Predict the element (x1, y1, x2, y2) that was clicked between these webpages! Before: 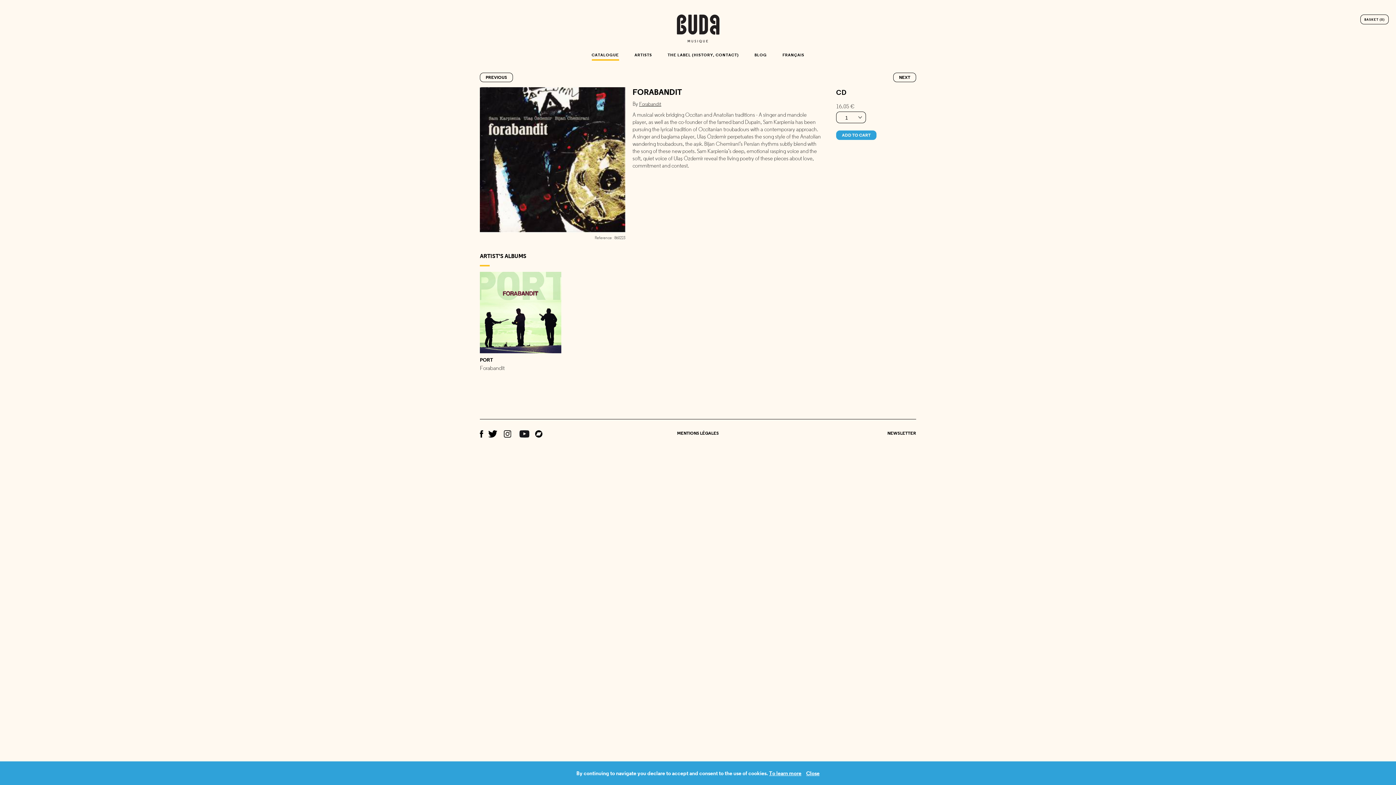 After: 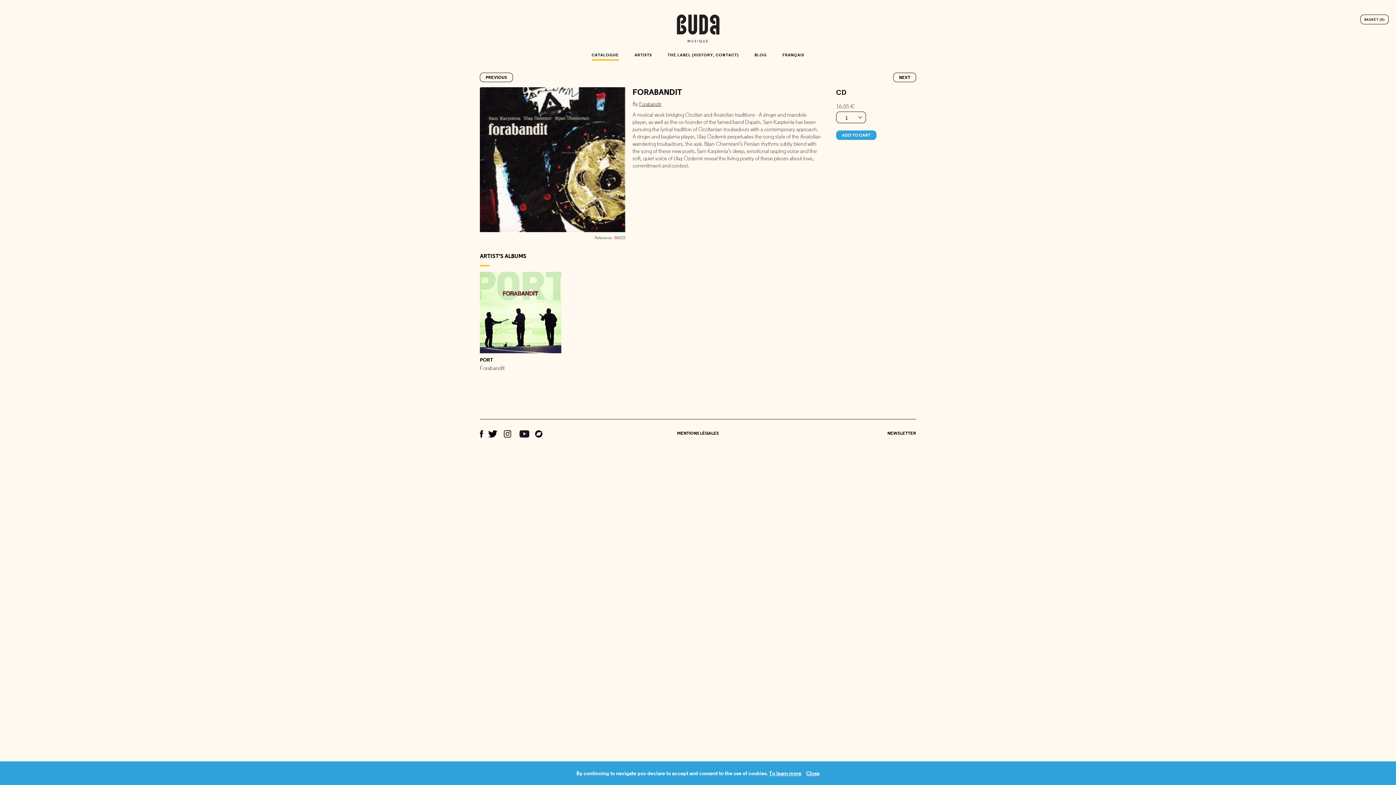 Action: bbox: (519, 430, 530, 437)